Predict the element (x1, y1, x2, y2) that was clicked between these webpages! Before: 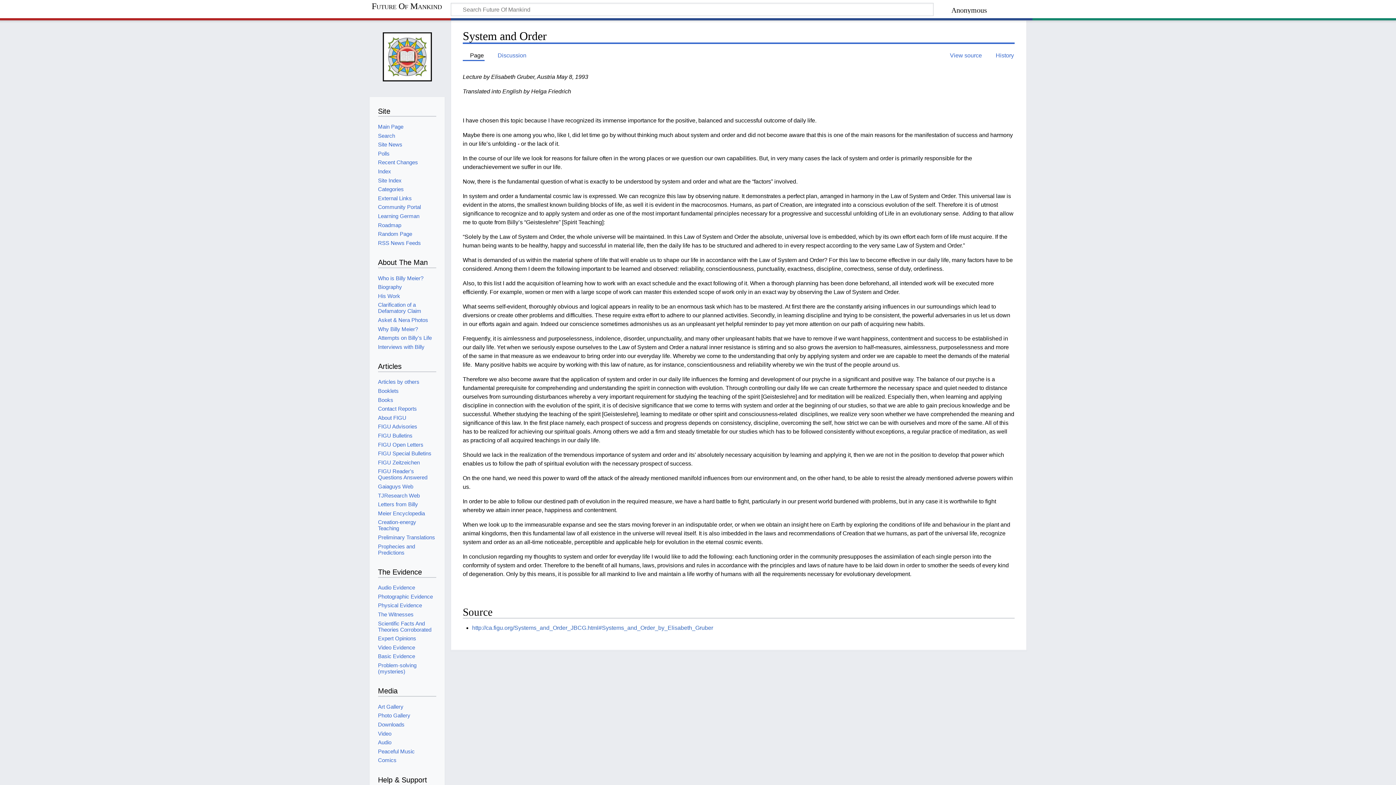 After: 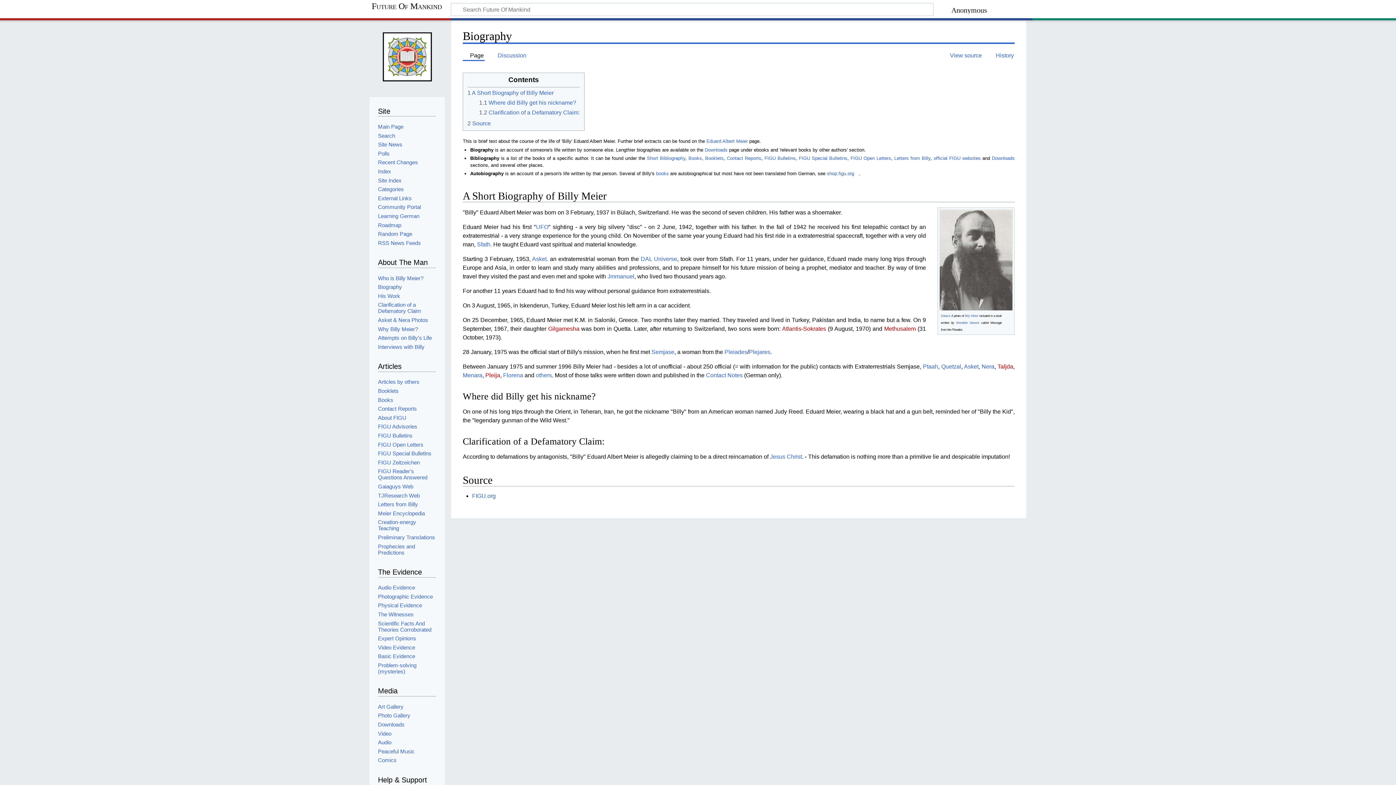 Action: bbox: (378, 284, 402, 290) label: Biography